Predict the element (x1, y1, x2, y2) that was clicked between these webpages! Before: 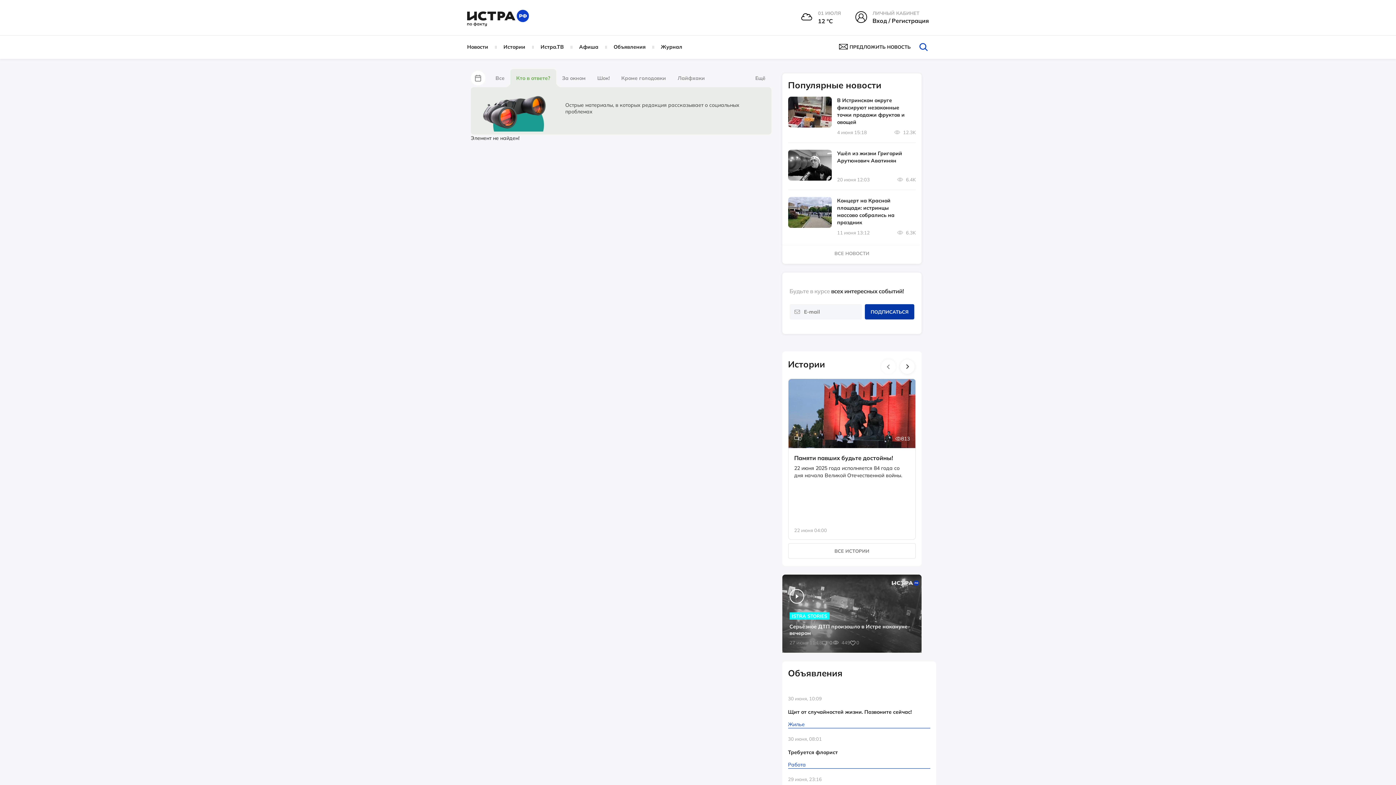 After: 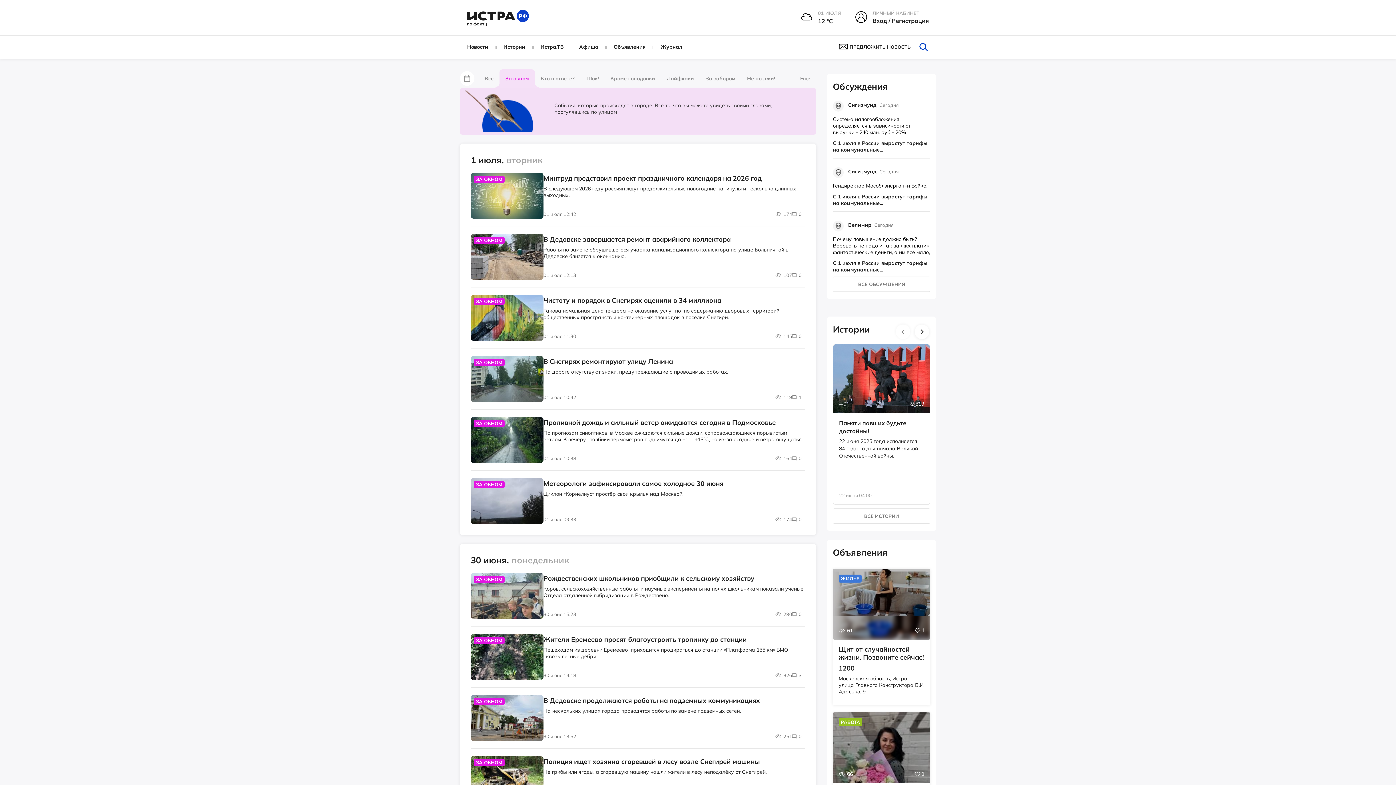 Action: bbox: (556, 69, 591, 87) label: За окном